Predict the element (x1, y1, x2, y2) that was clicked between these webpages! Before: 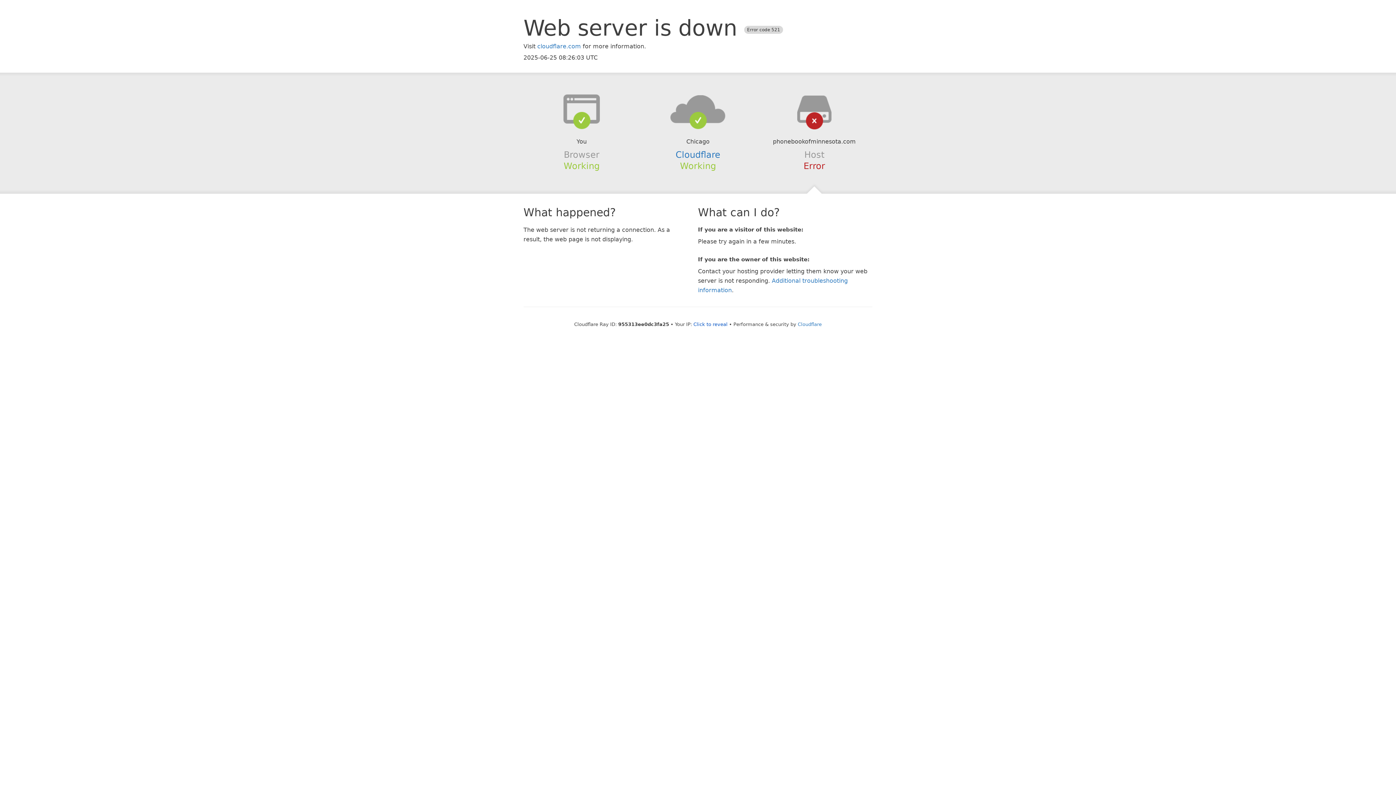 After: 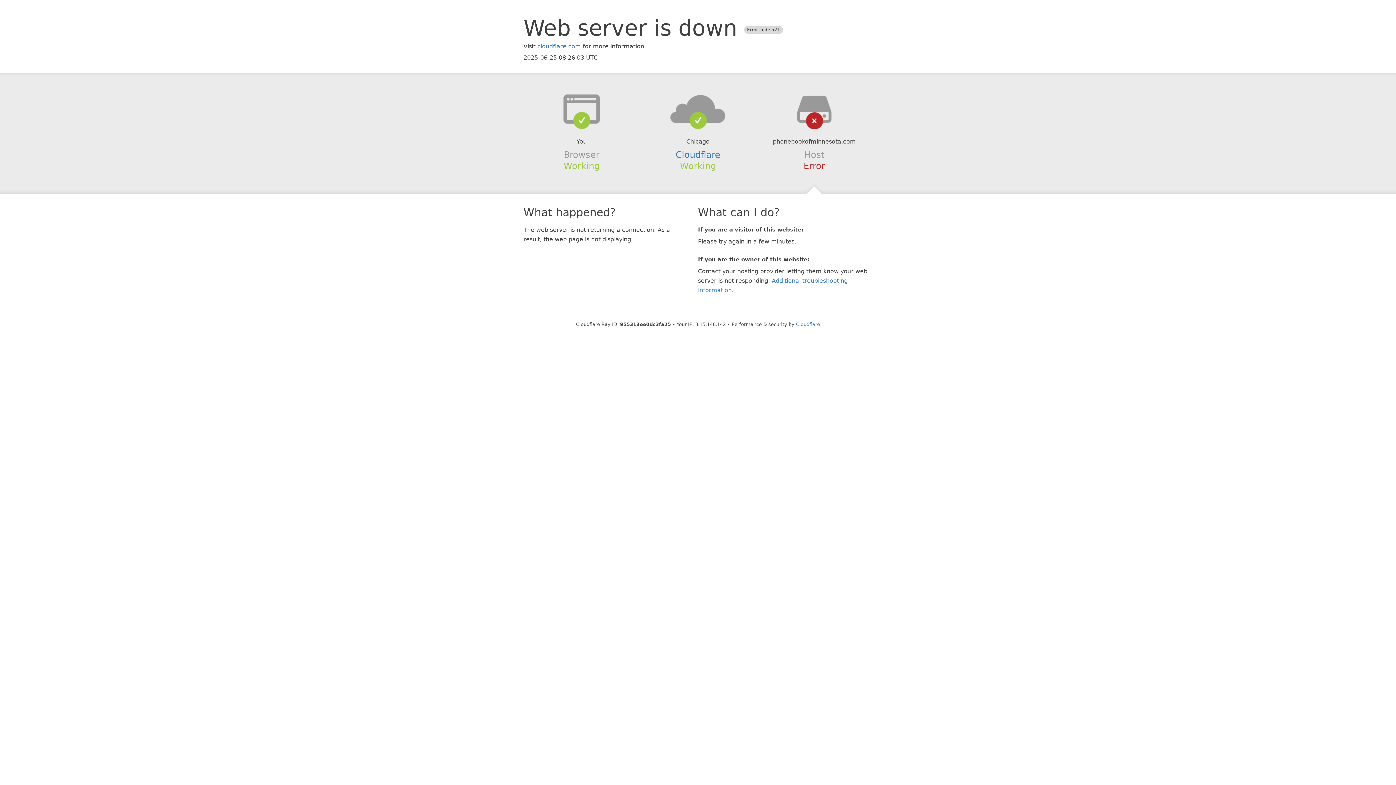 Action: label: Click to reveal bbox: (693, 321, 727, 327)